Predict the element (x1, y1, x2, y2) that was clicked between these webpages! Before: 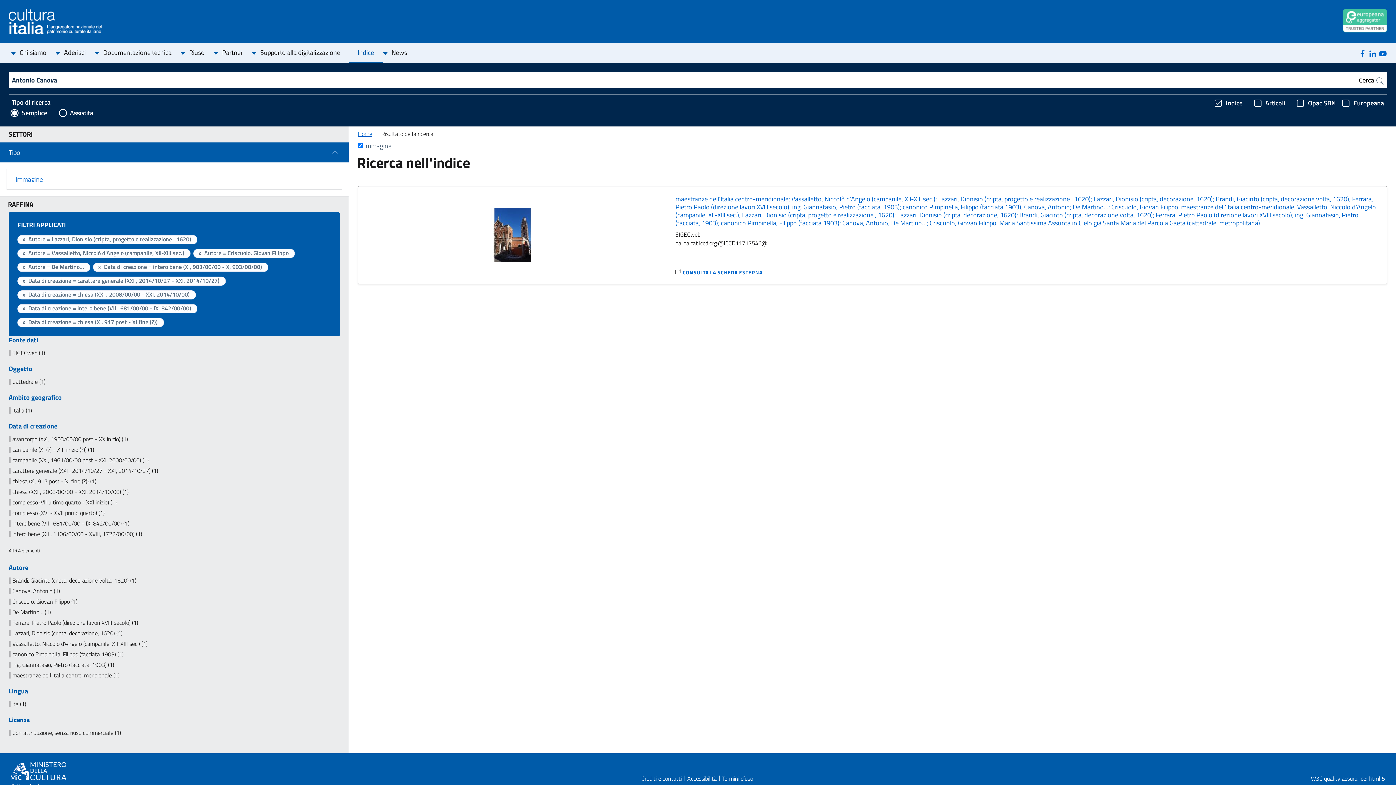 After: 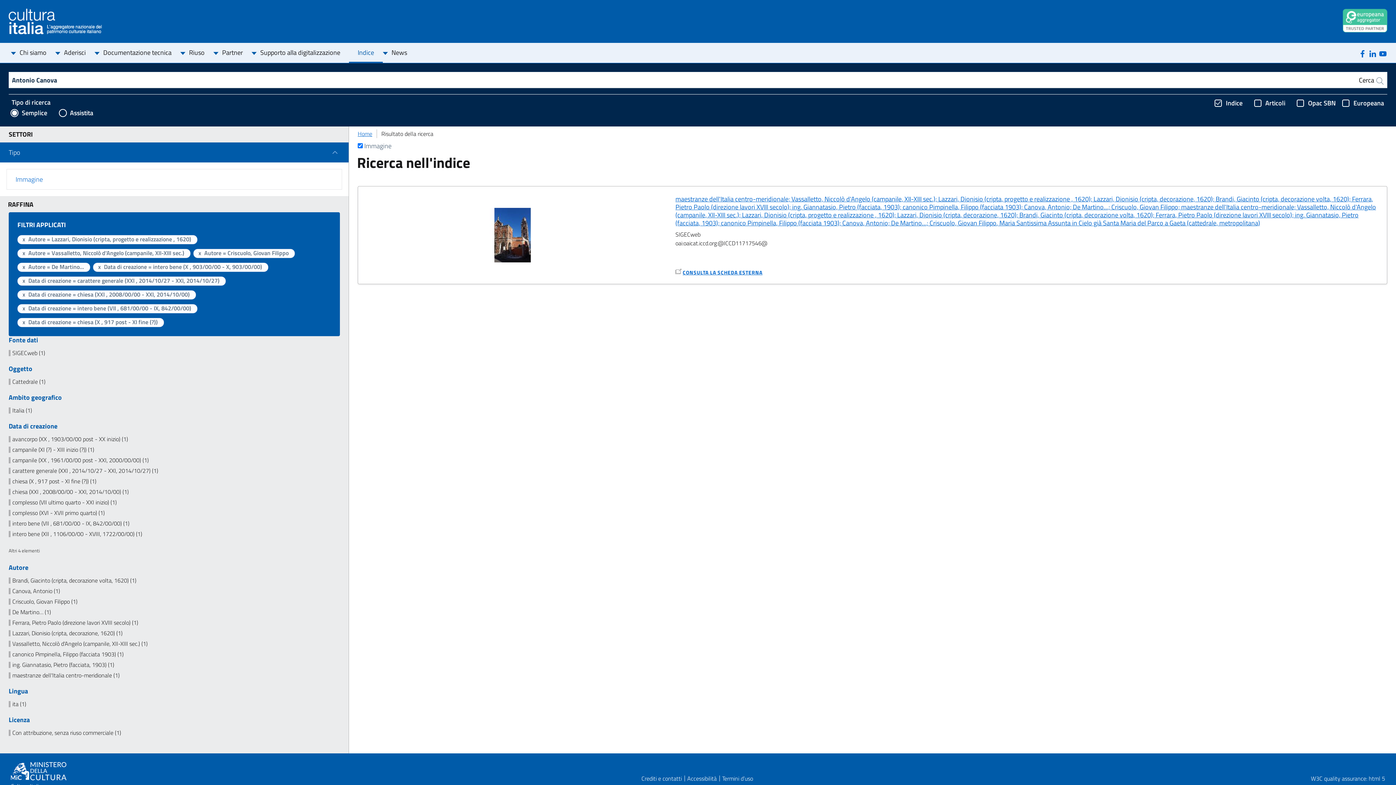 Action: bbox: (0, 142, 348, 162) label: Tipo